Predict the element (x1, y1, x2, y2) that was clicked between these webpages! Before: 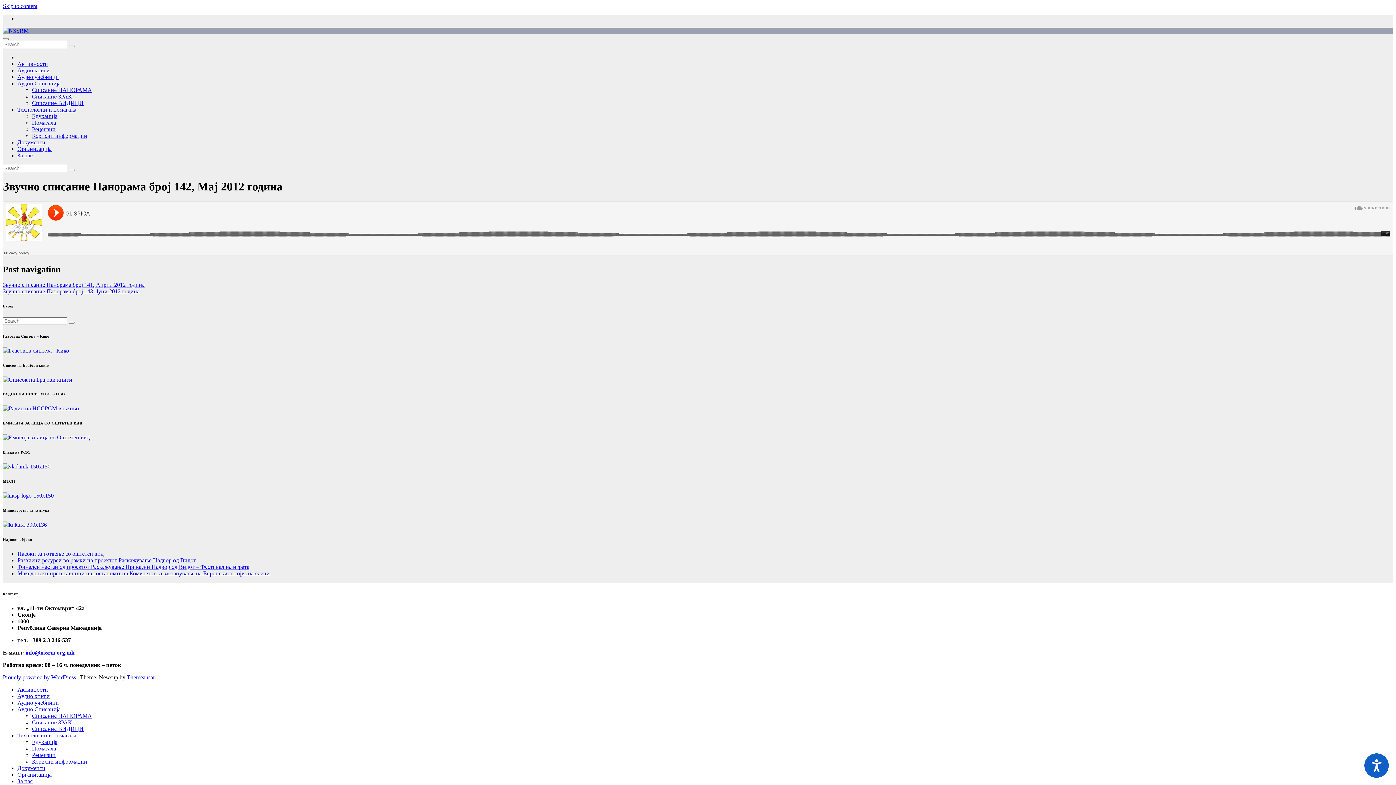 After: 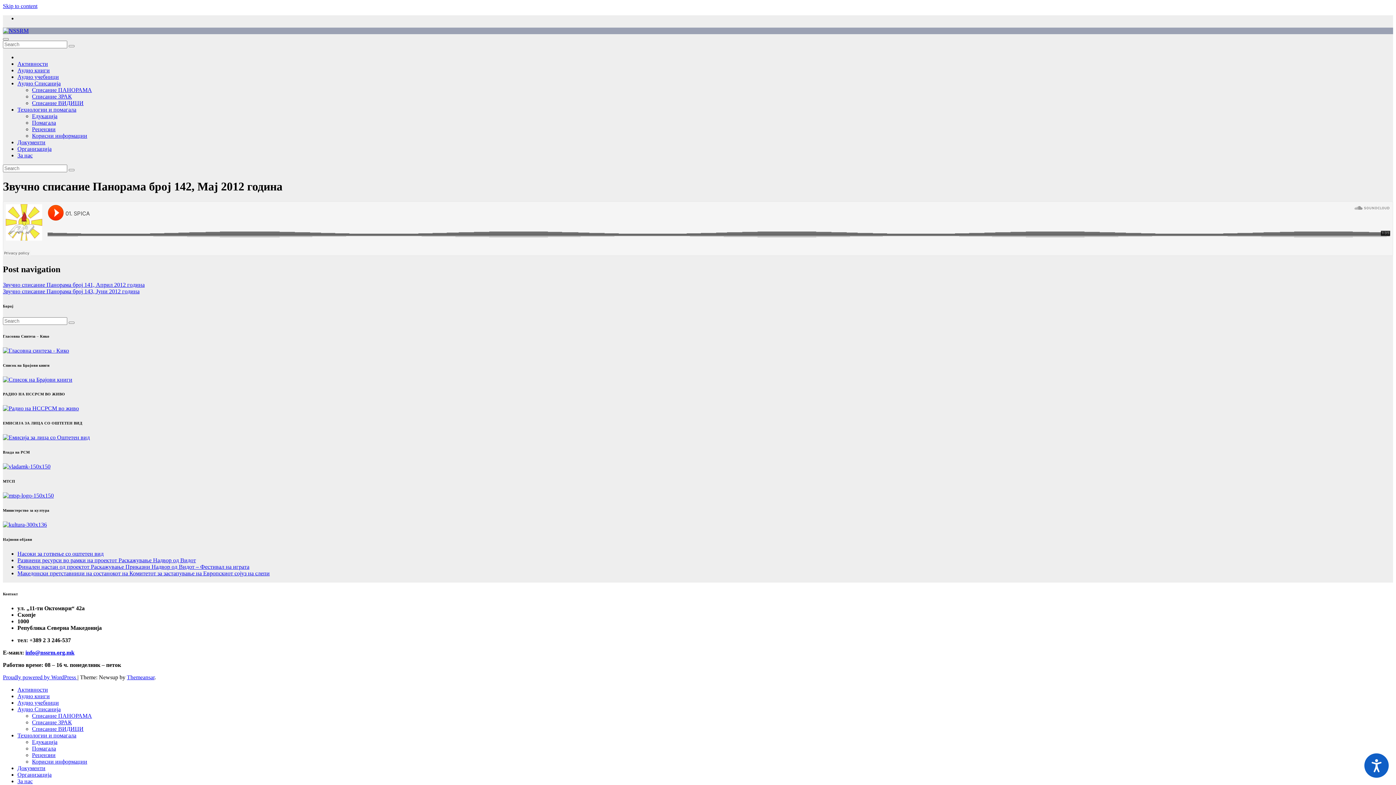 Action: bbox: (2, 492, 53, 499) label: M T S P